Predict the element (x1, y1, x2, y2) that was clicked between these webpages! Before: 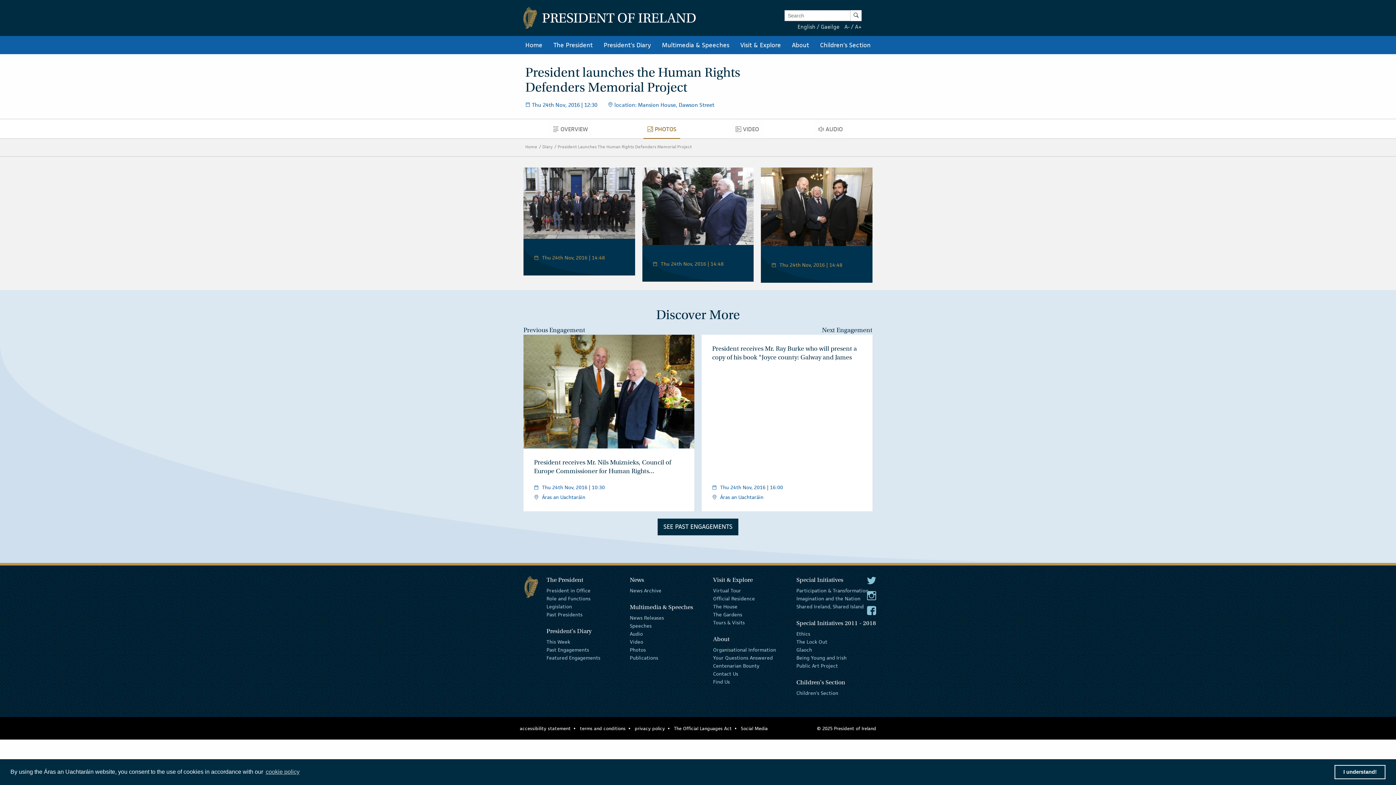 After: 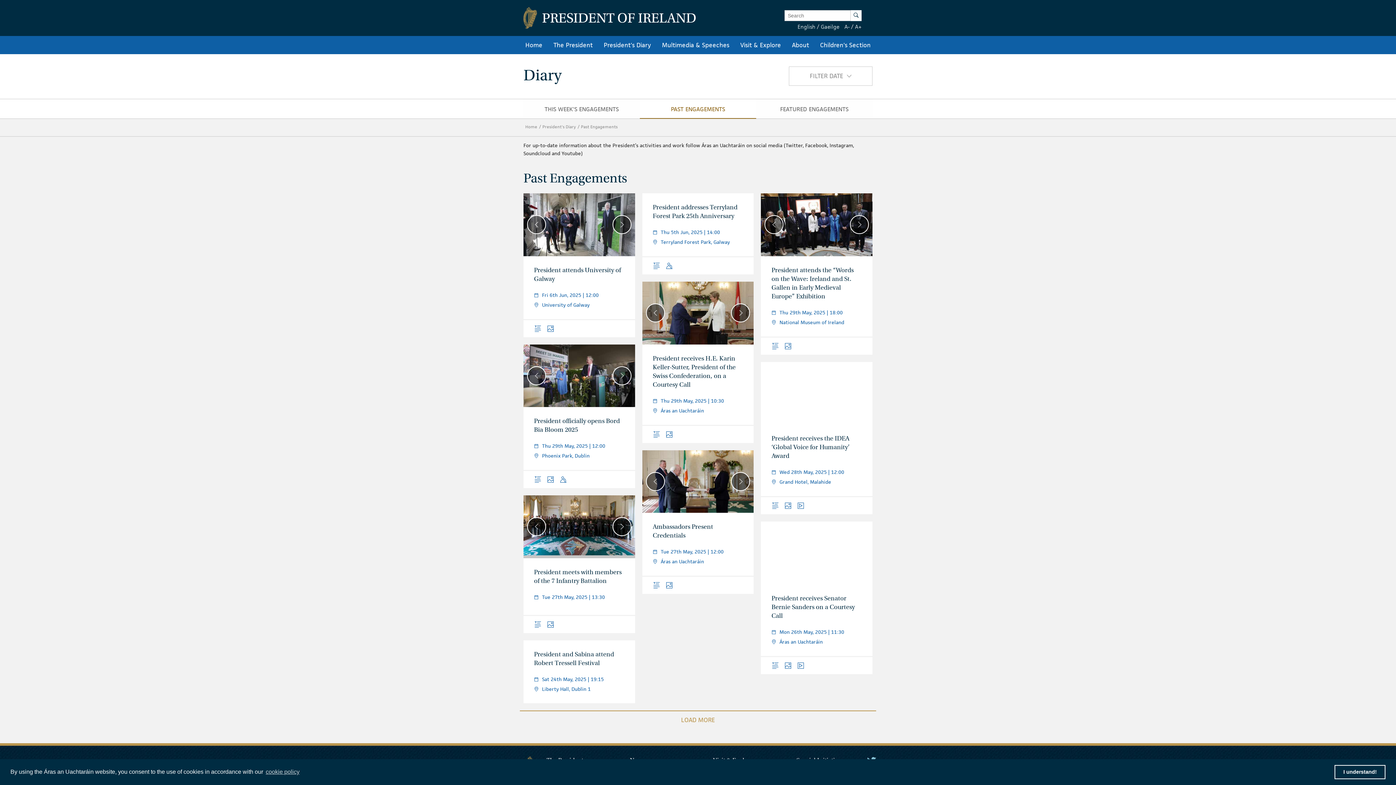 Action: label: President's Diary bbox: (598, 36, 656, 54)